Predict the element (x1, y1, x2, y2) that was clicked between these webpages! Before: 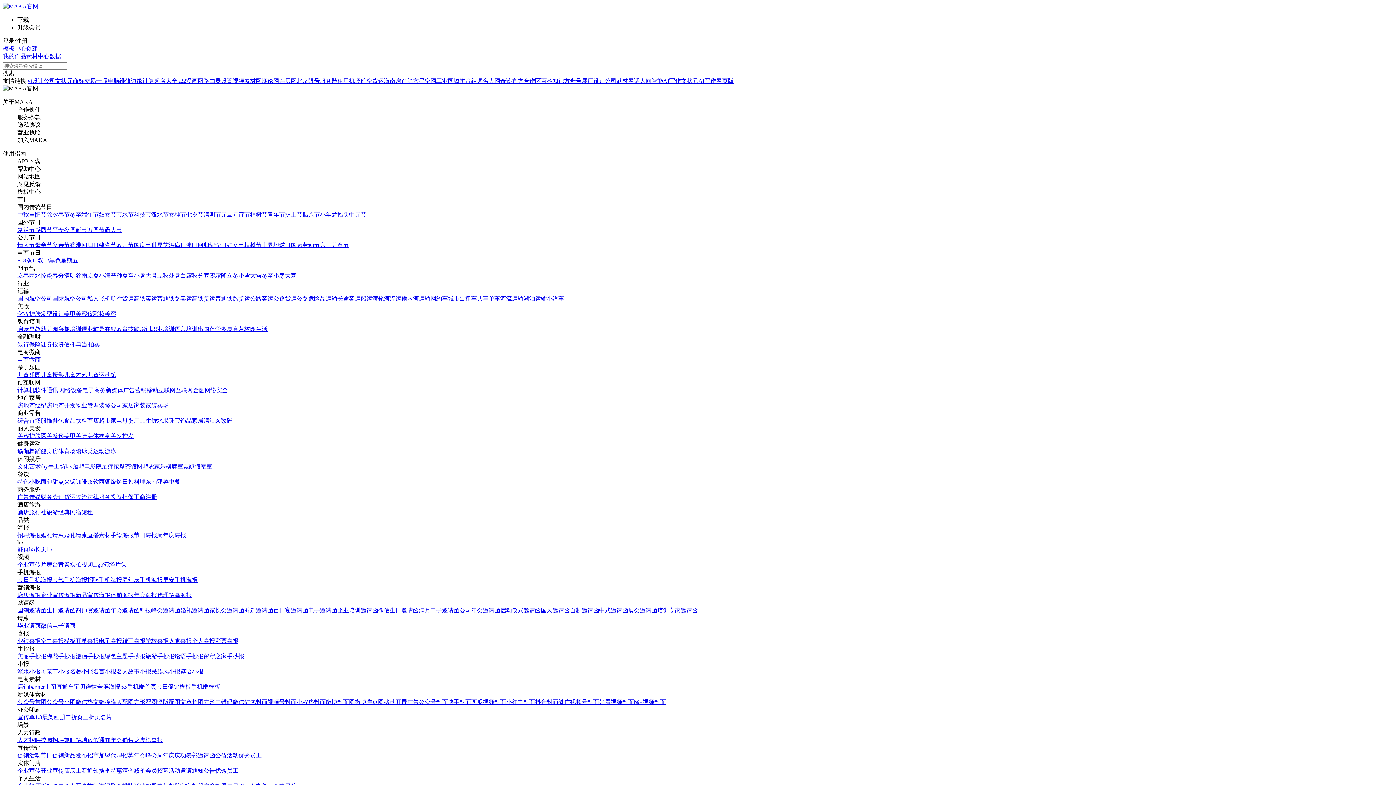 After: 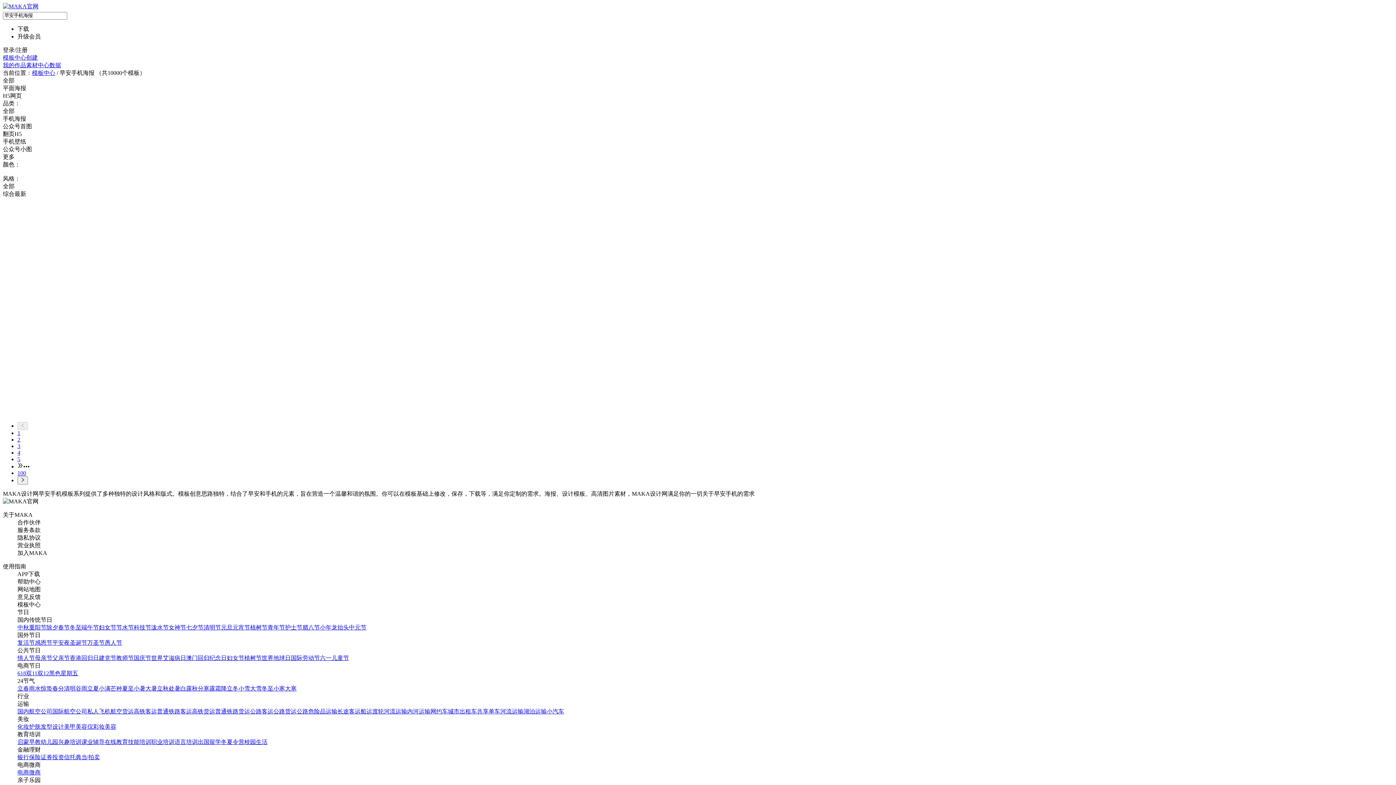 Action: label: 早安手机海报 bbox: (162, 577, 197, 583)